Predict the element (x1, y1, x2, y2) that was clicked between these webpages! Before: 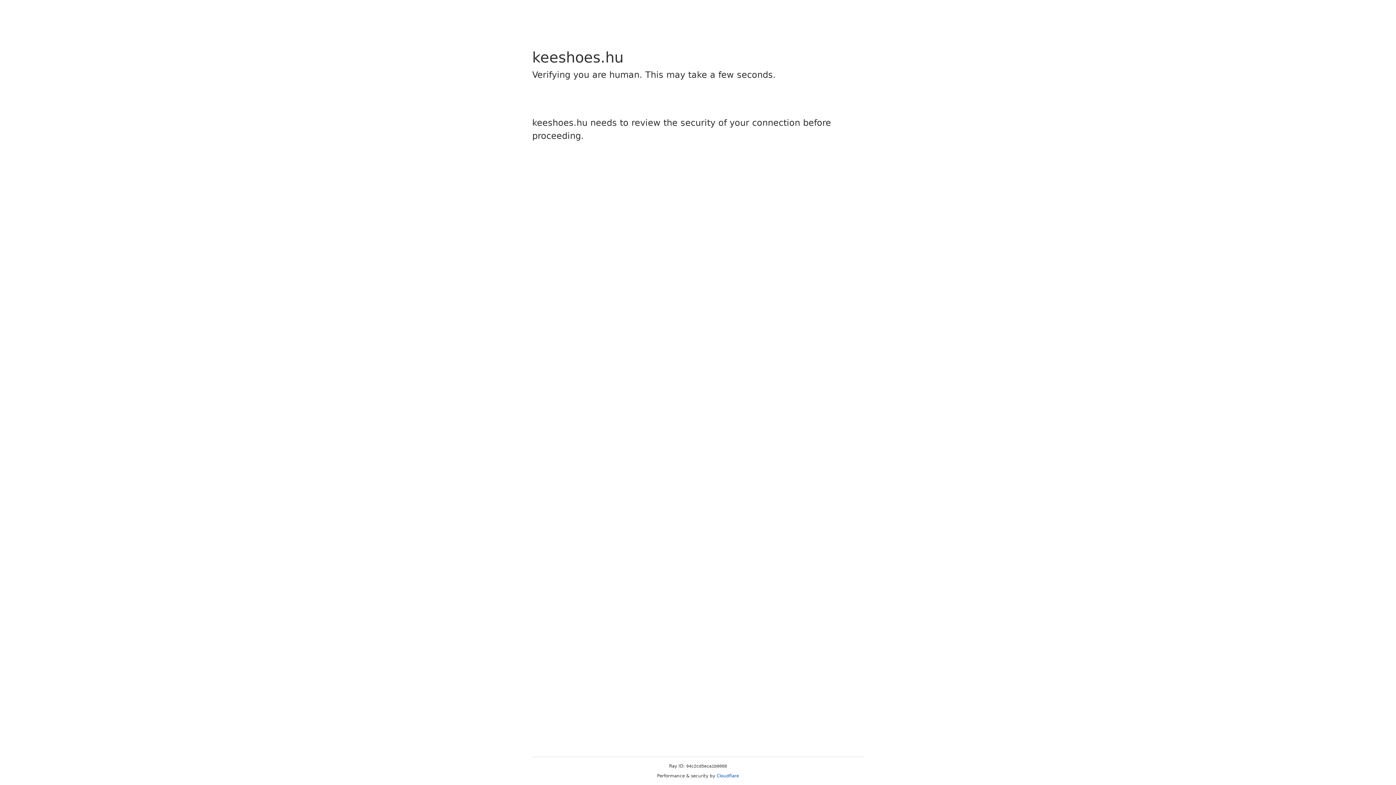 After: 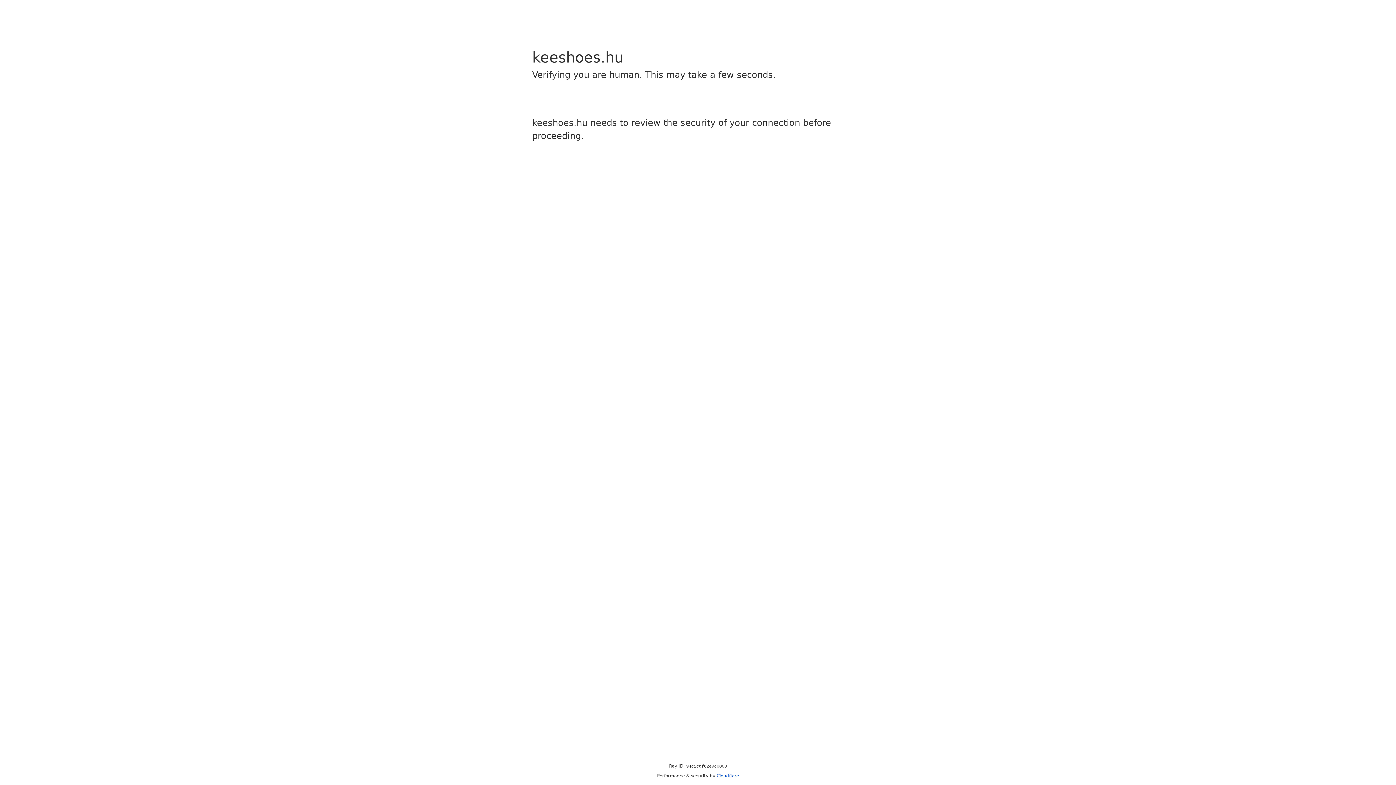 Action: bbox: (716, 773, 739, 778) label: Cloudflare